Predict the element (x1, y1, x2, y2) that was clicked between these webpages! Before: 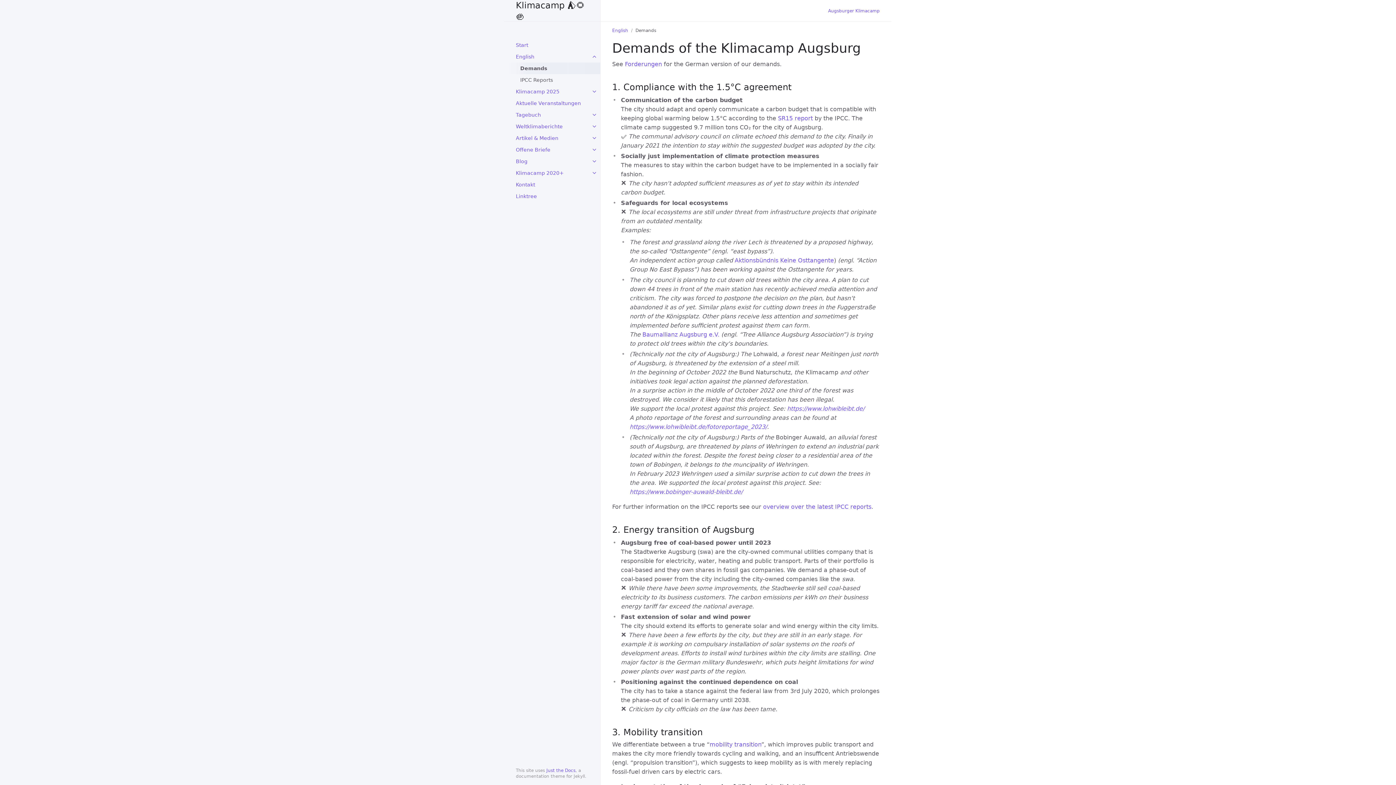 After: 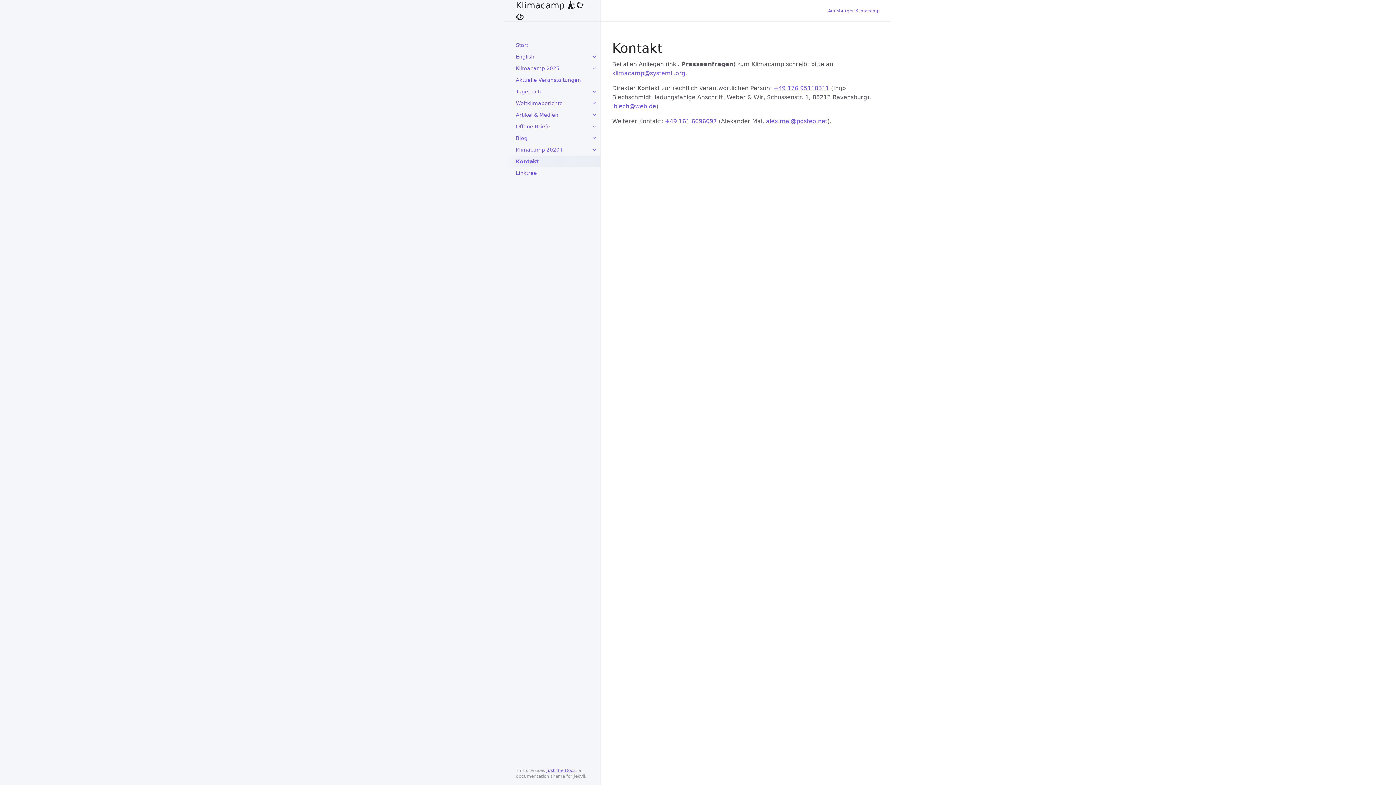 Action: bbox: (504, 178, 600, 190) label: Kontakt